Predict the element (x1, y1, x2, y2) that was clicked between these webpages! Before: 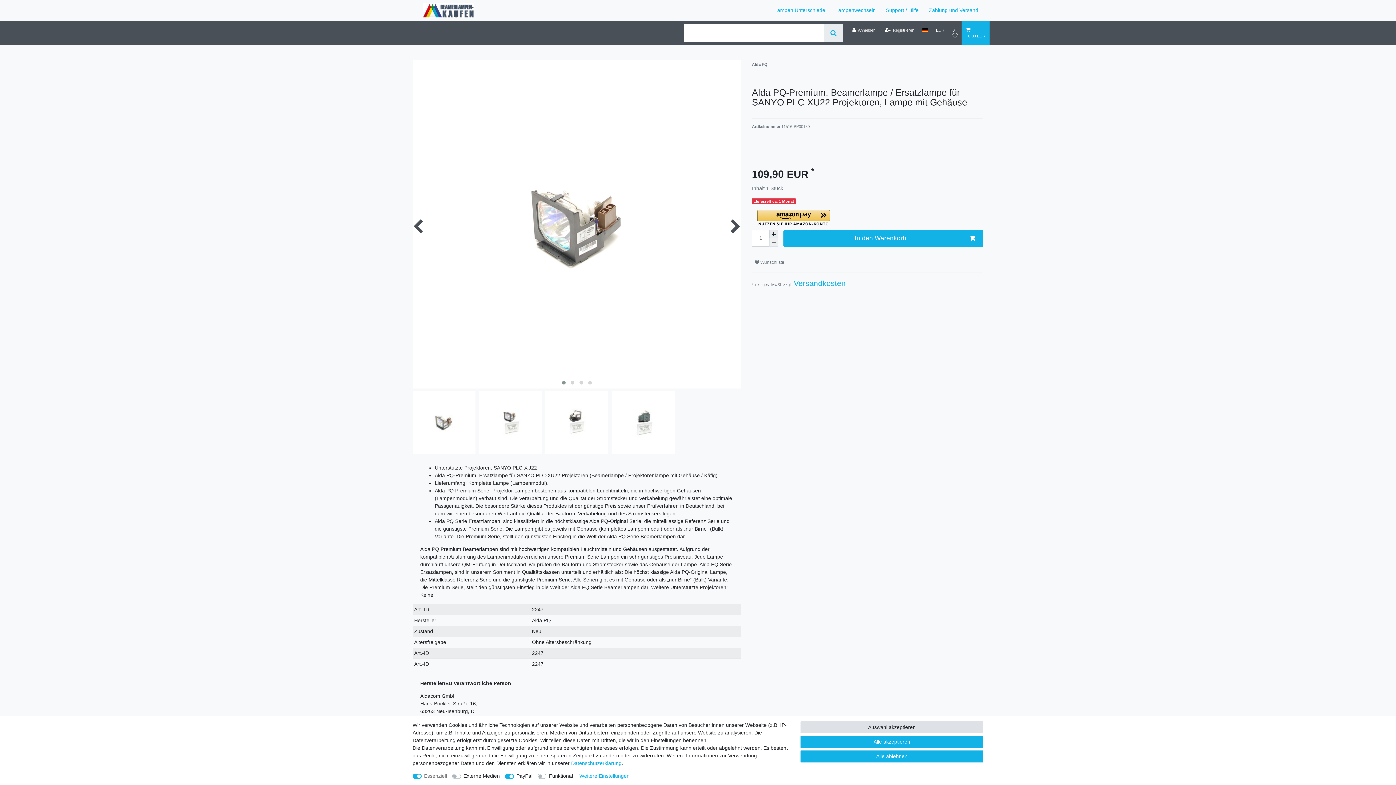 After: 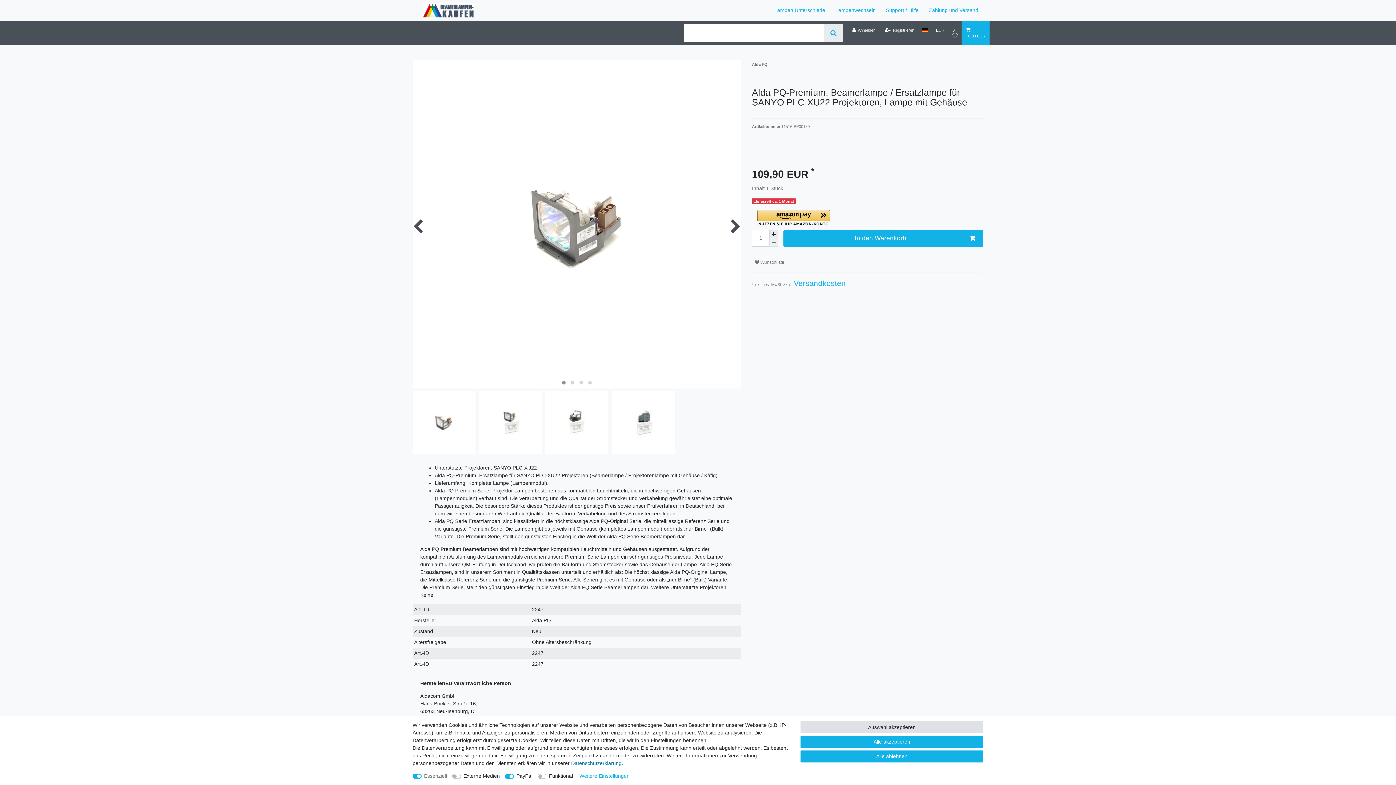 Action: label: Daten­schutz­erklärung bbox: (571, 760, 621, 766)